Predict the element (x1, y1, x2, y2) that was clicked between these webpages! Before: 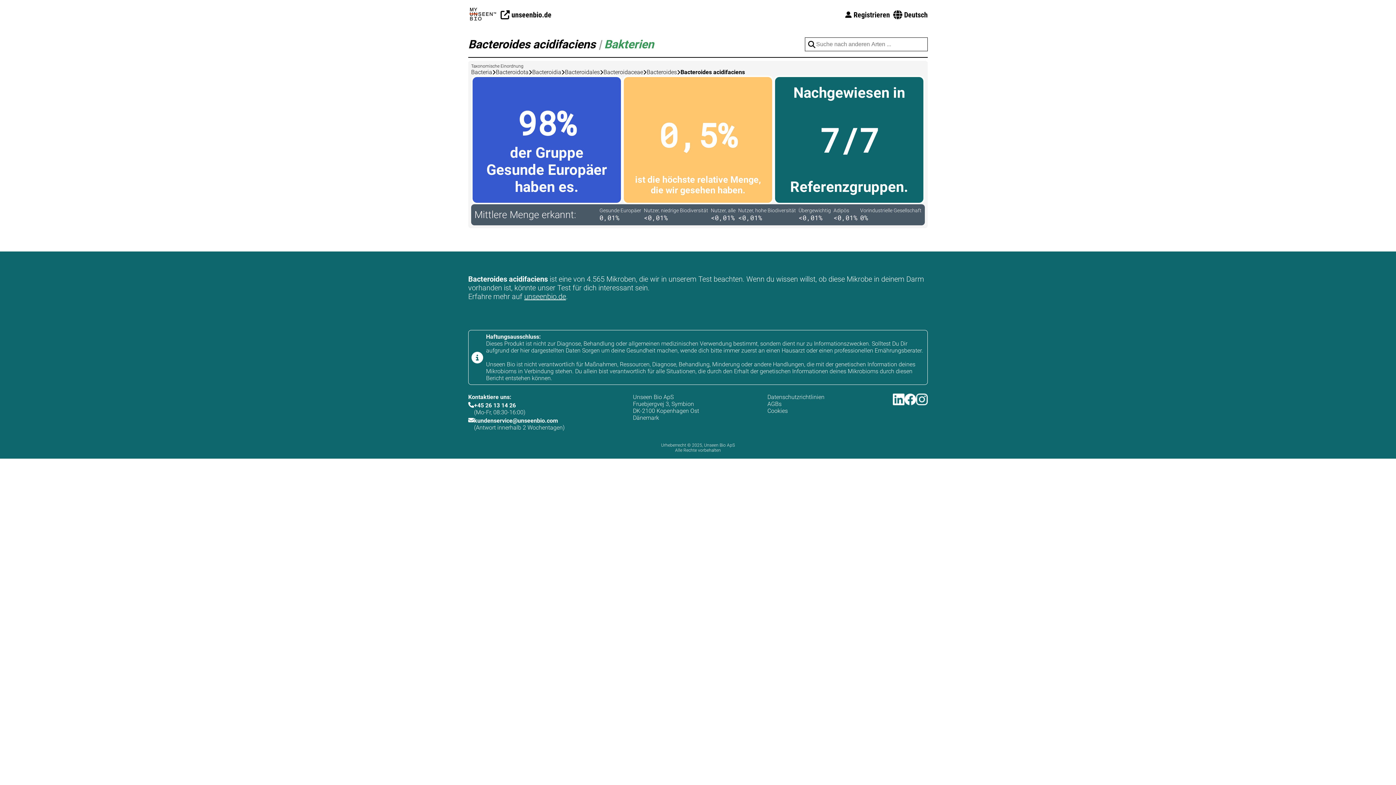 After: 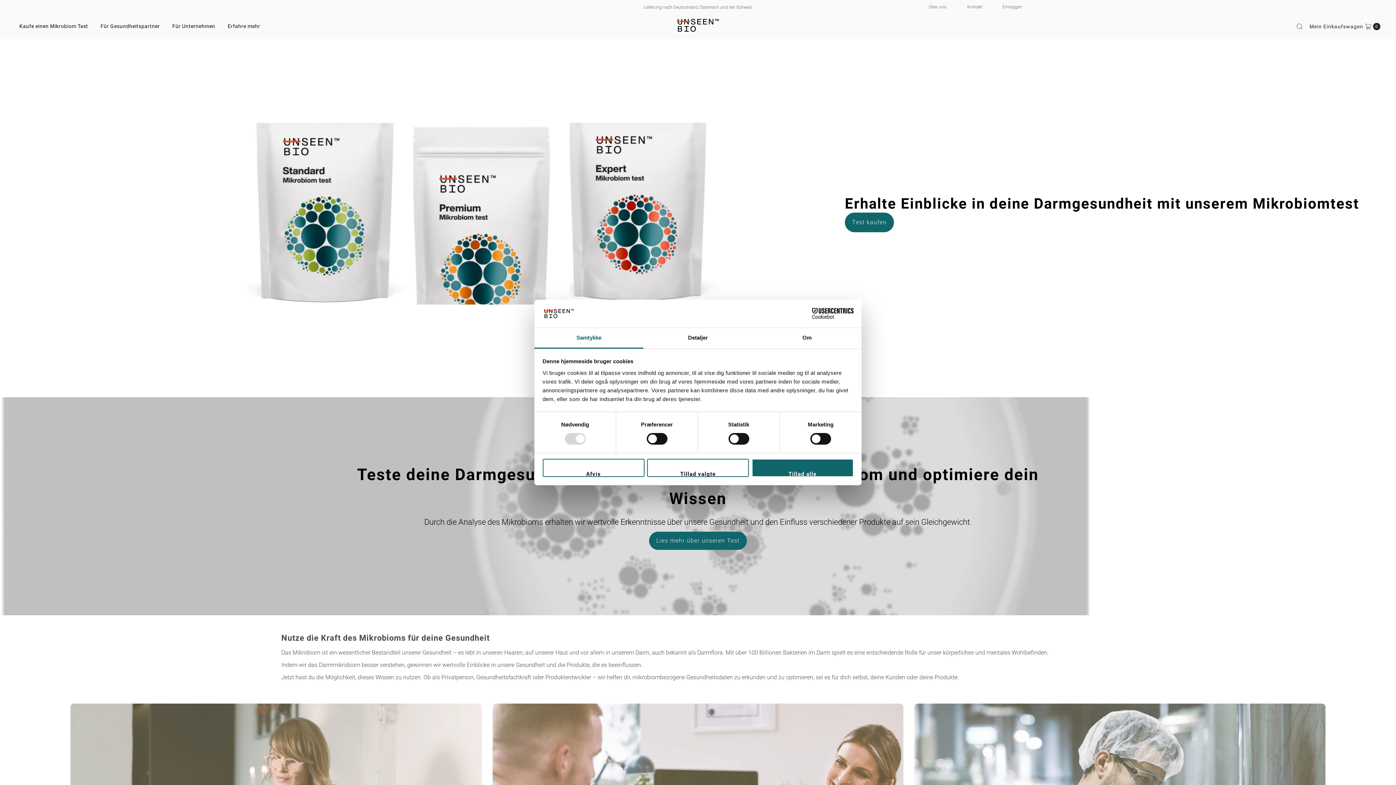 Action: bbox: (524, 292, 566, 301) label: unseenbio.de